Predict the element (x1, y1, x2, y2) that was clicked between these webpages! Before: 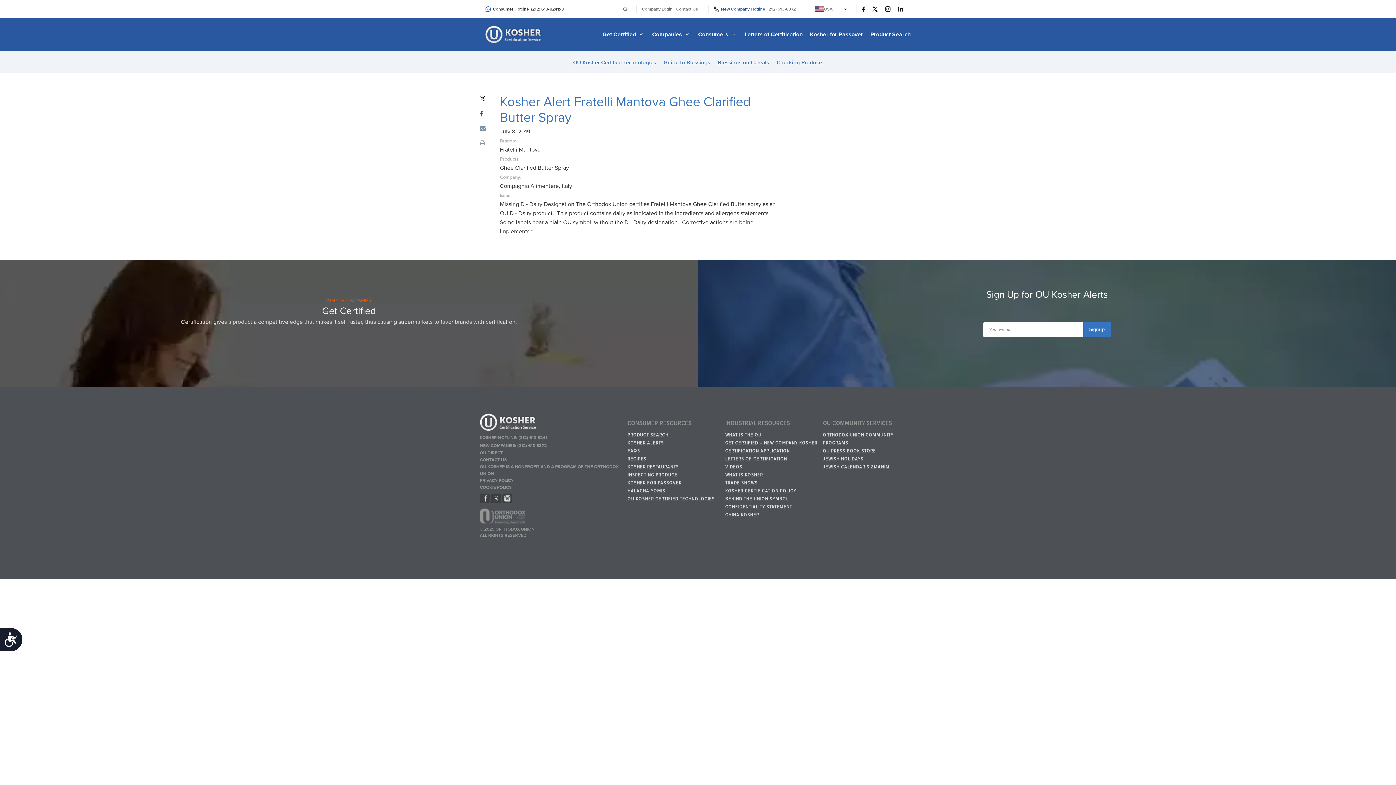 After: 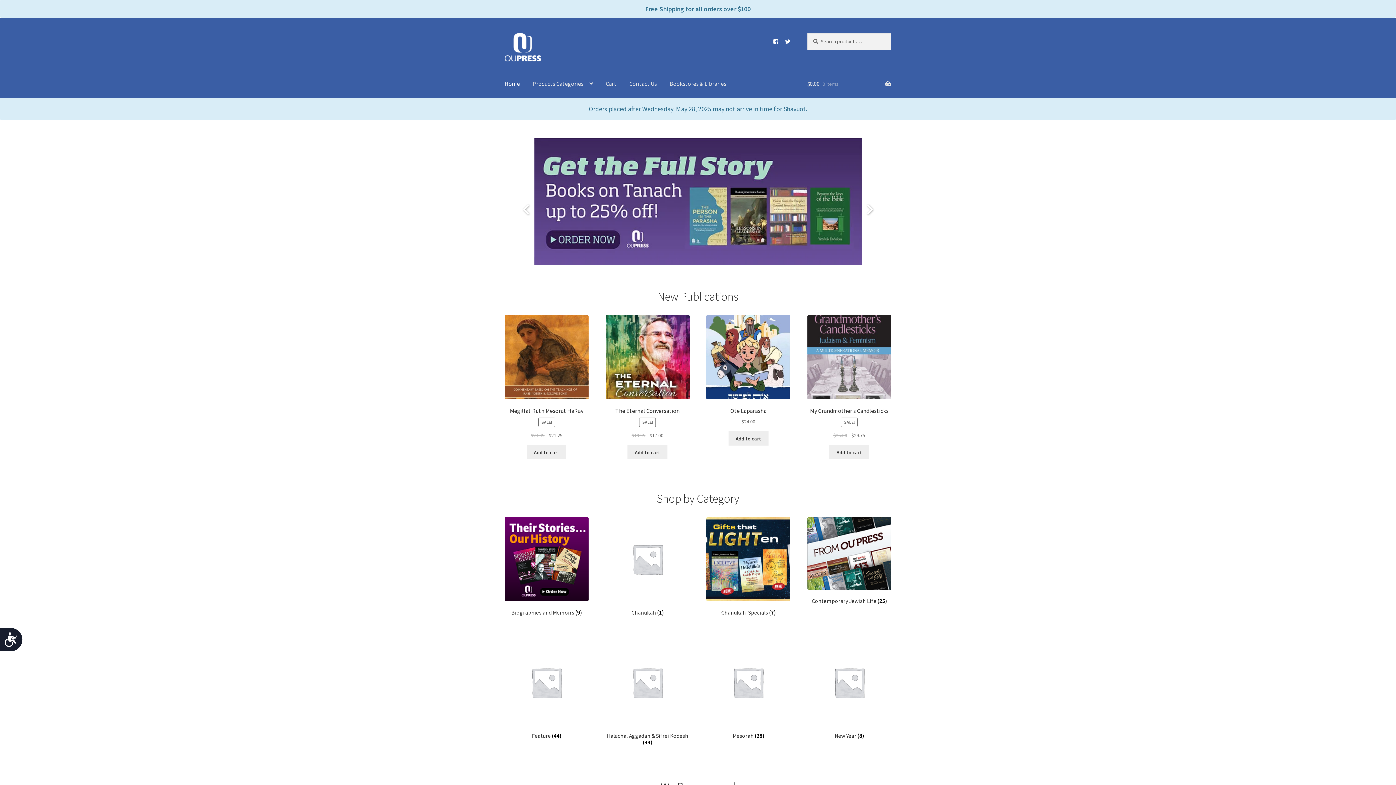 Action: label: OU PRESS BOOK STORE bbox: (823, 447, 916, 455)